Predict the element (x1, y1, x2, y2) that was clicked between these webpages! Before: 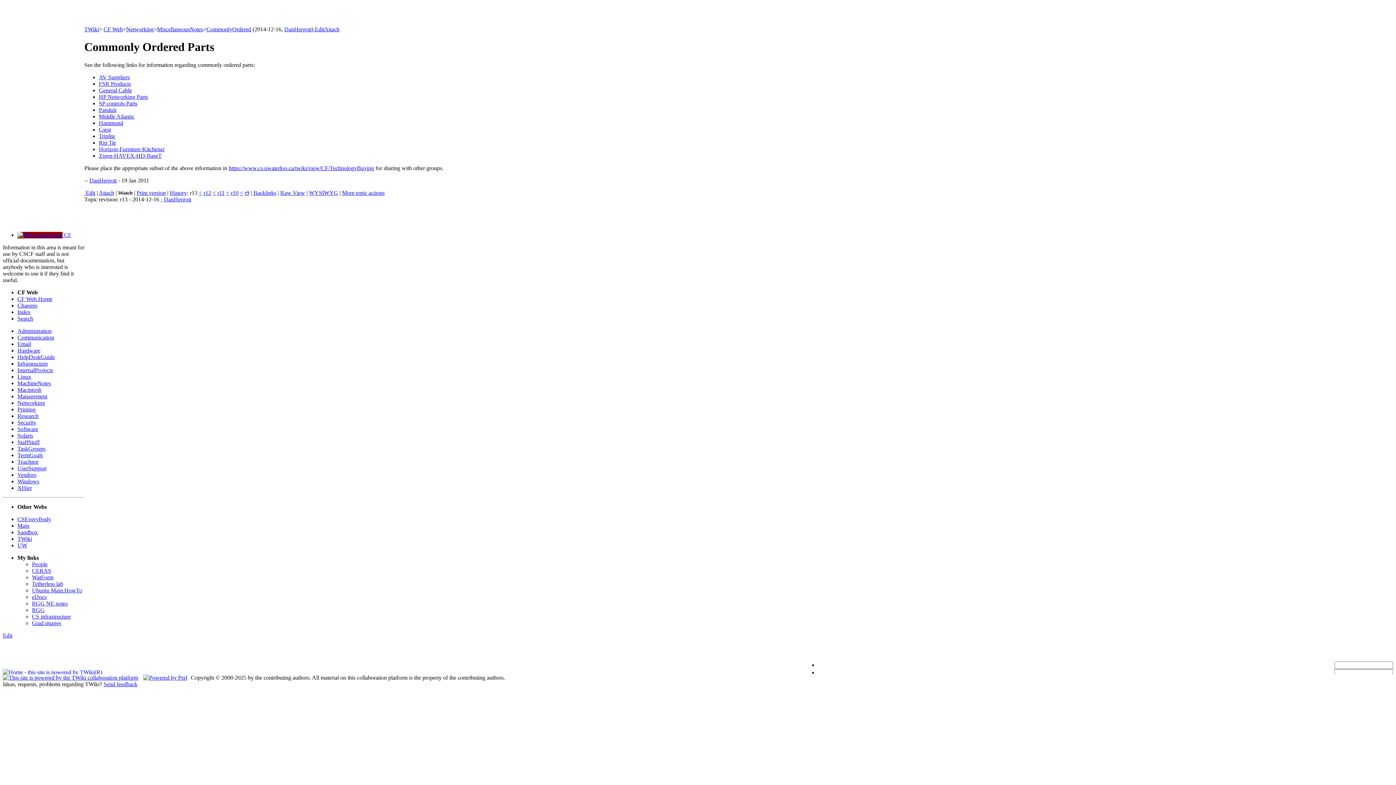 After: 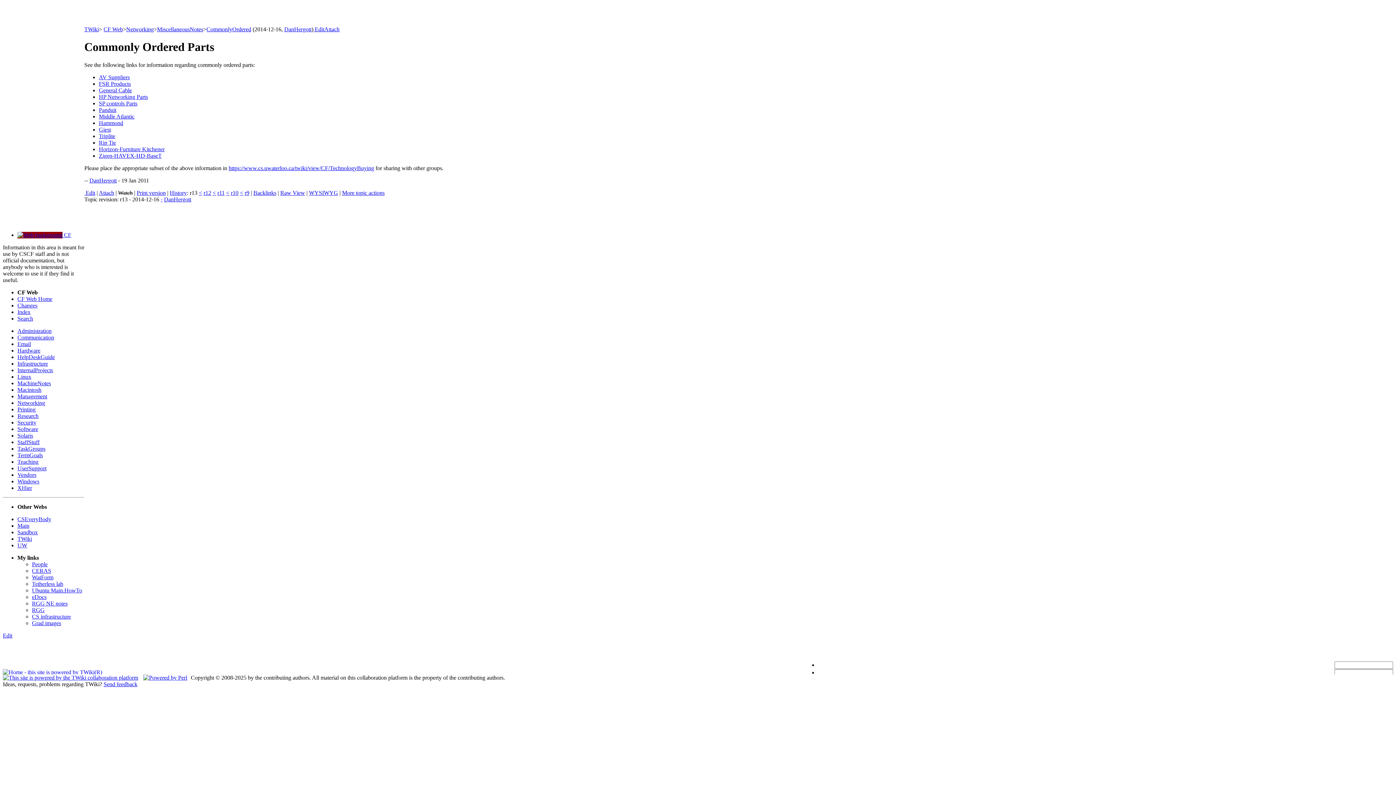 Action: label: https://www.cs.uwaterloo.ca/twiki/view/CF/TechnologyBuying bbox: (228, 165, 374, 171)